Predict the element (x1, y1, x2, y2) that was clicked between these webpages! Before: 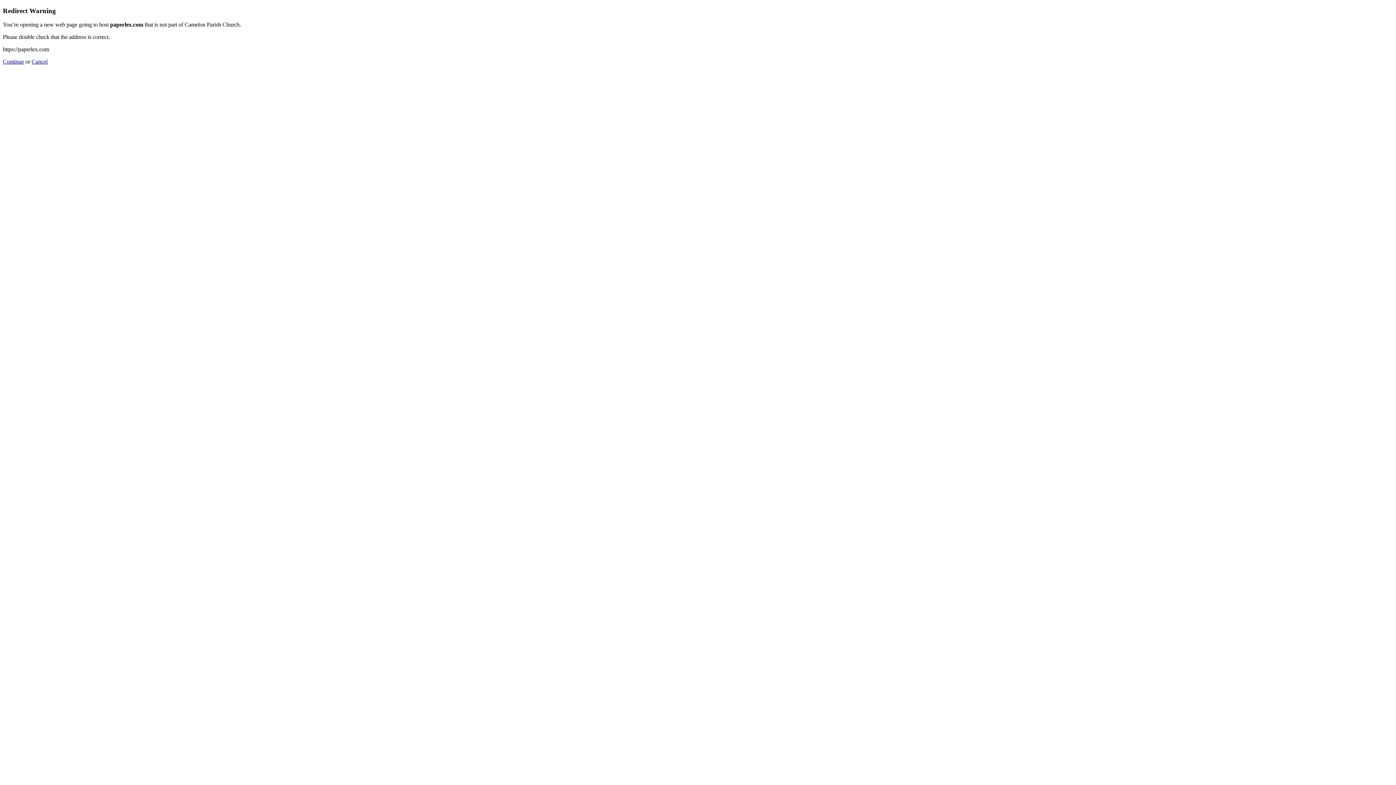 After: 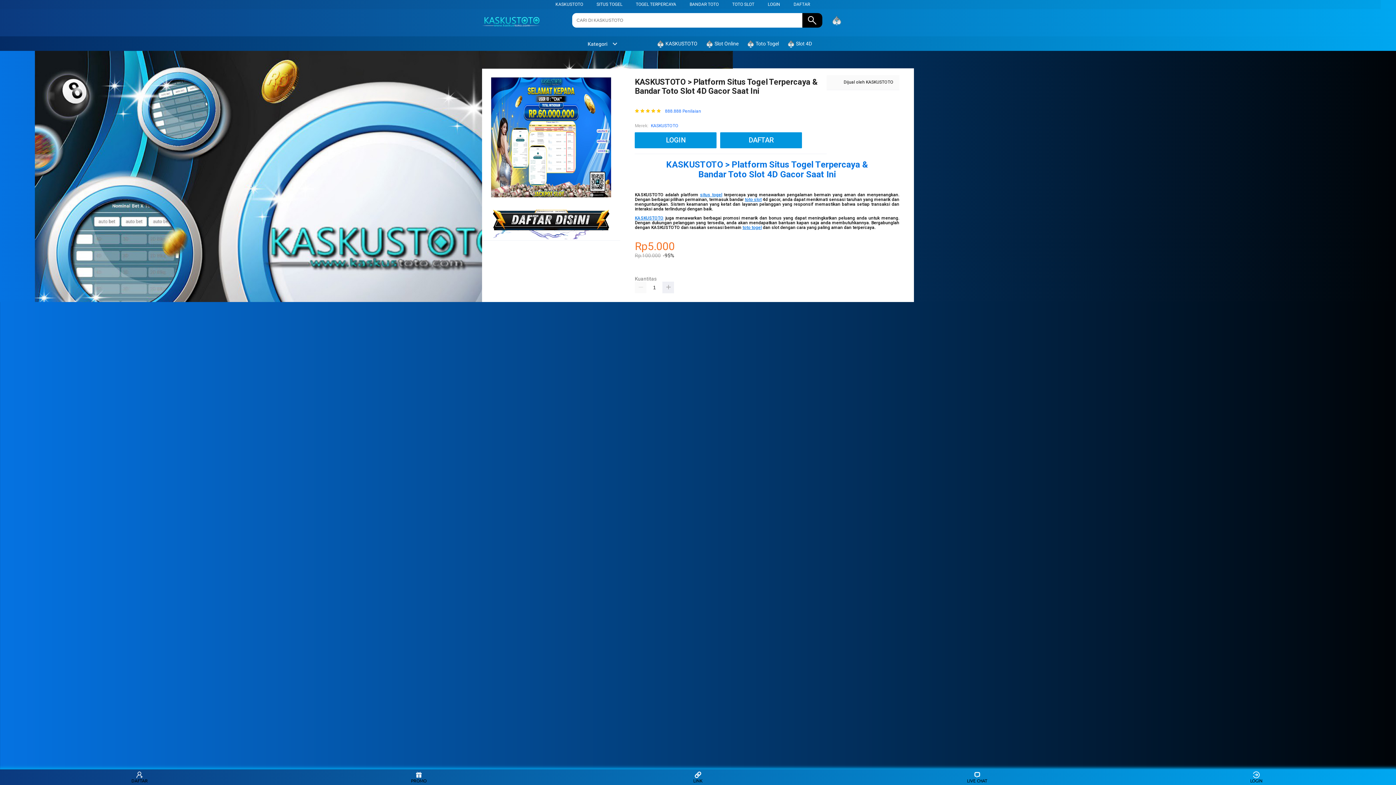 Action: label: Continue bbox: (2, 58, 24, 64)